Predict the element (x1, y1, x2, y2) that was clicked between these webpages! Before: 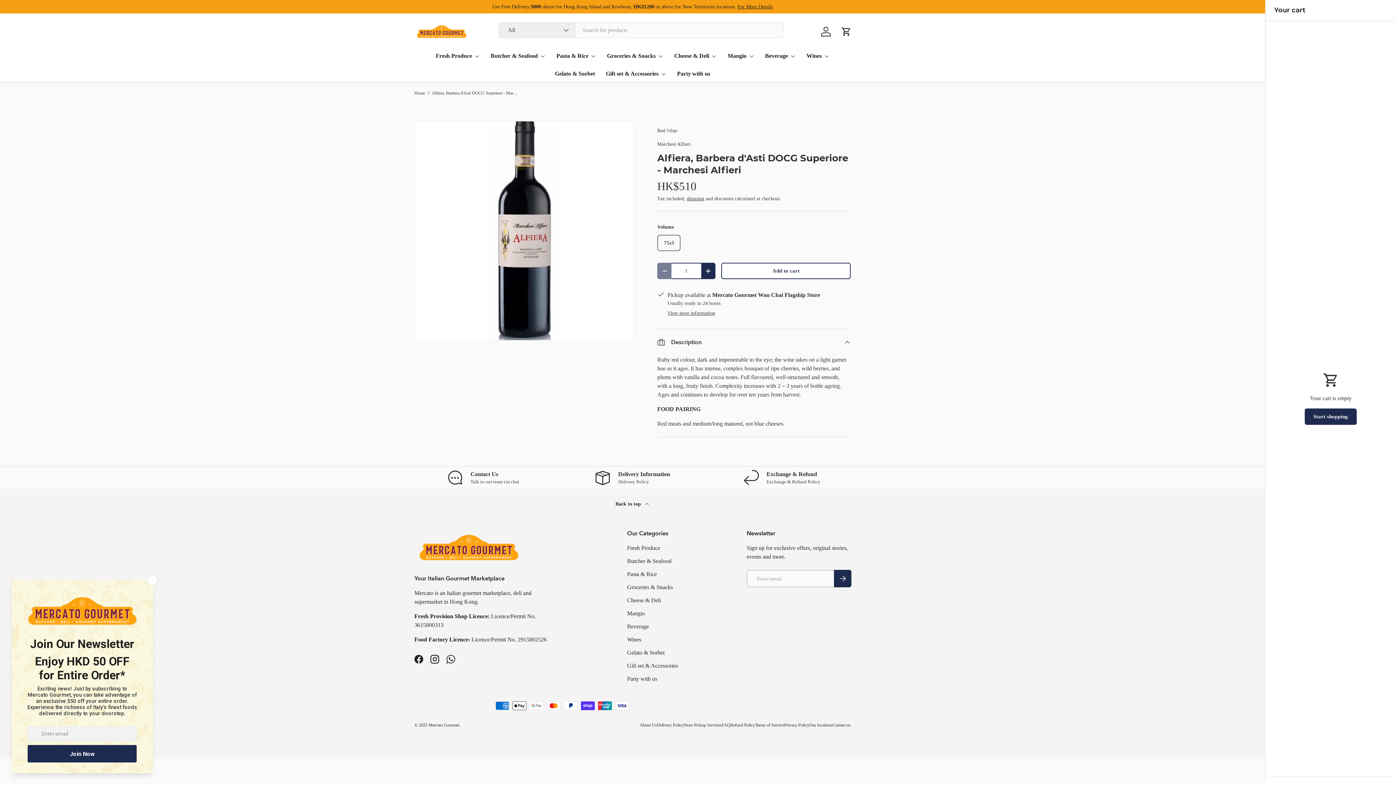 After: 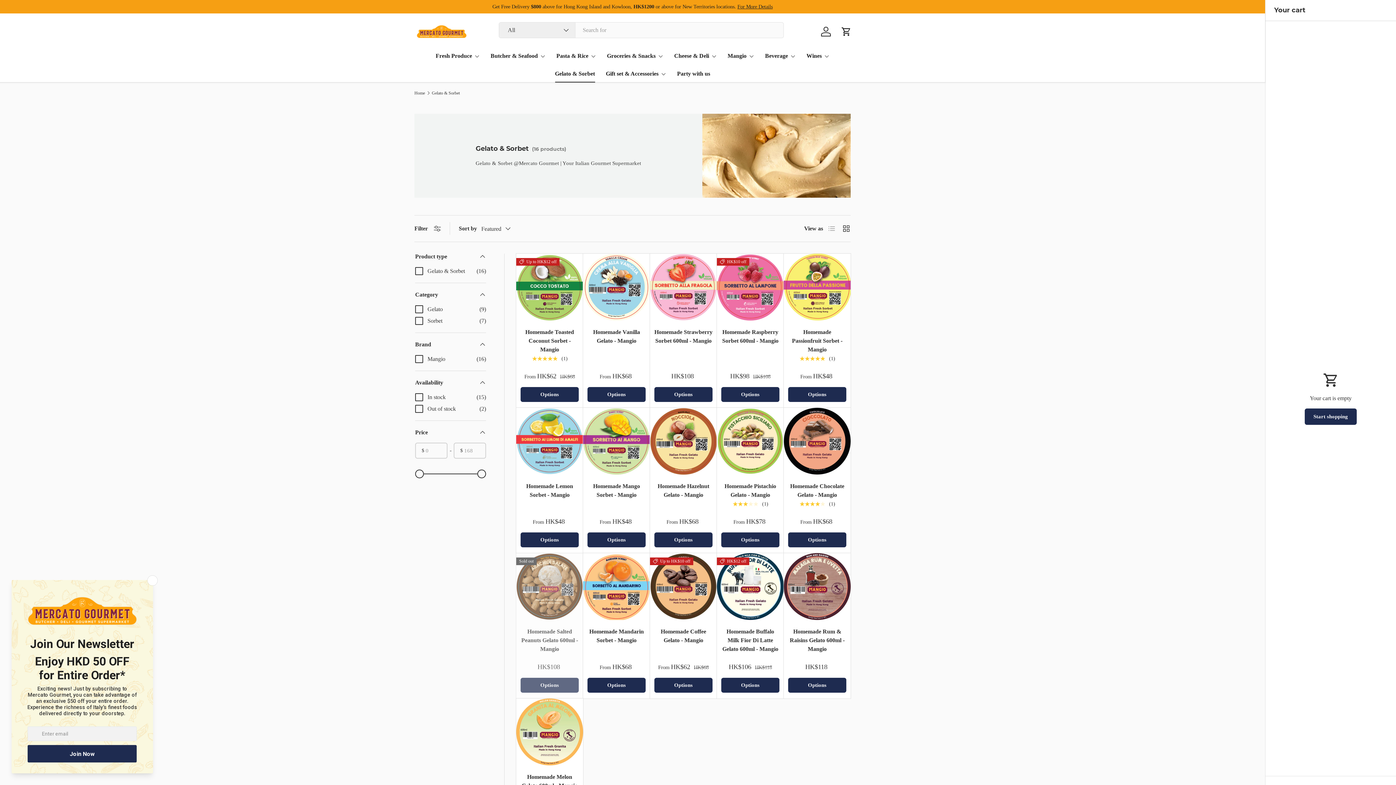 Action: bbox: (555, 64, 595, 82) label: Gelato & Sorbet